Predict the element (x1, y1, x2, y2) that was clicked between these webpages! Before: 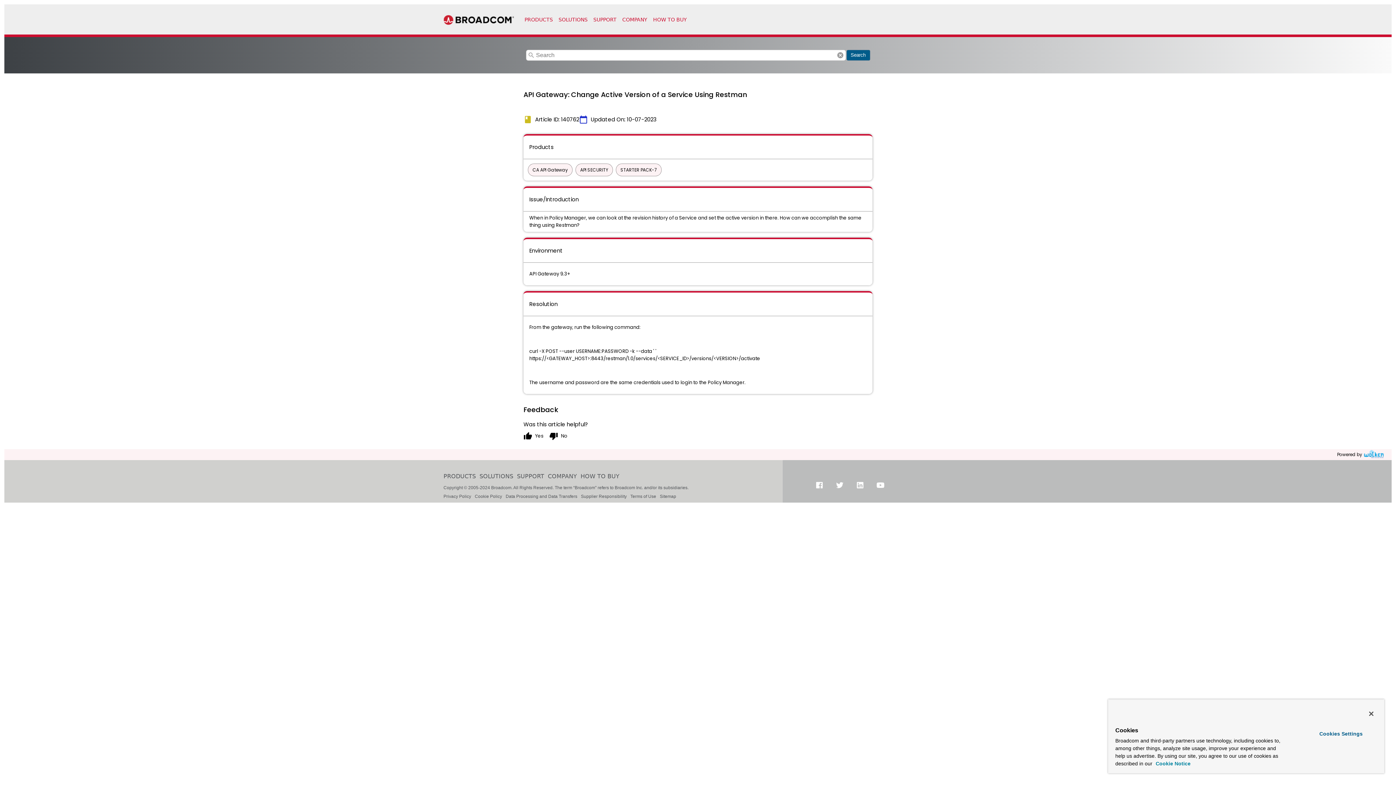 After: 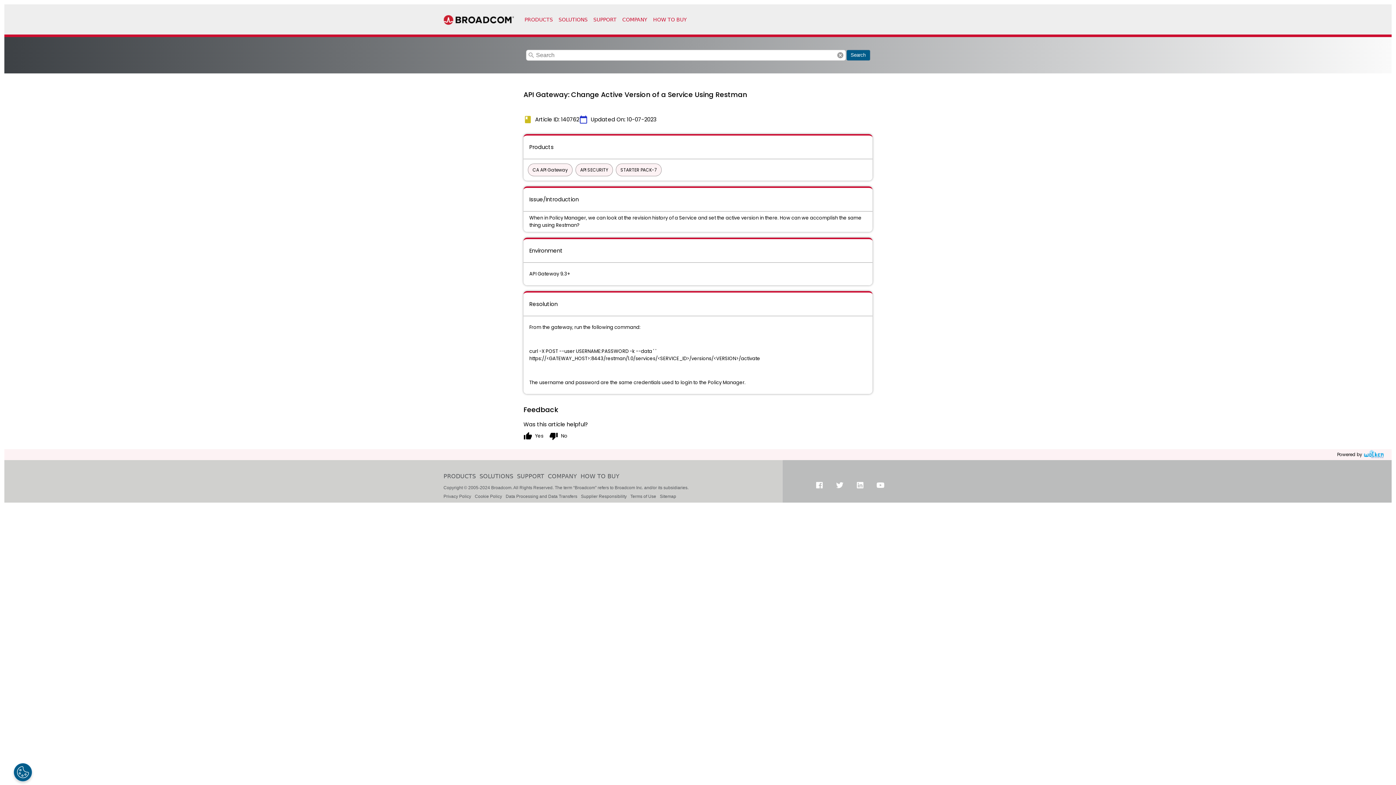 Action: label: Close bbox: (1363, 706, 1379, 722)